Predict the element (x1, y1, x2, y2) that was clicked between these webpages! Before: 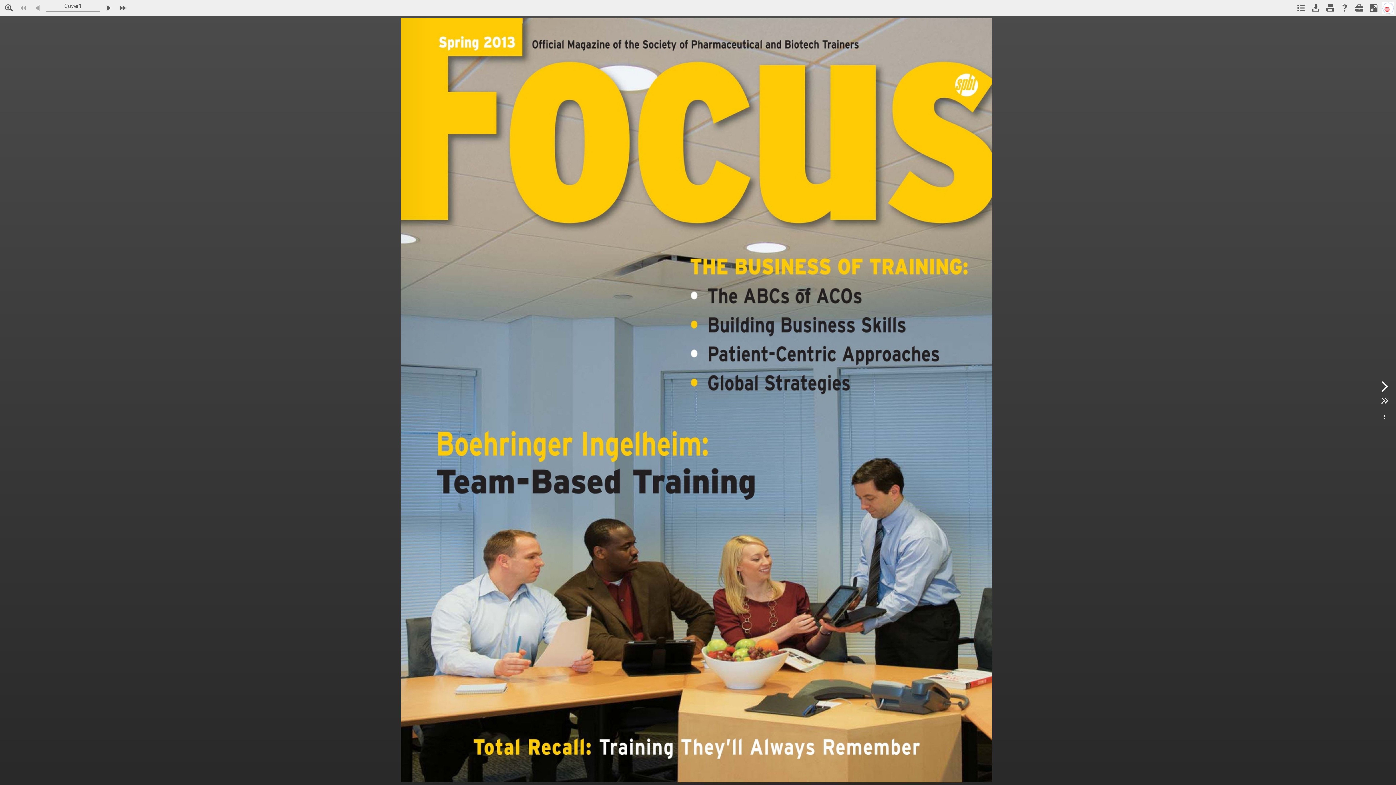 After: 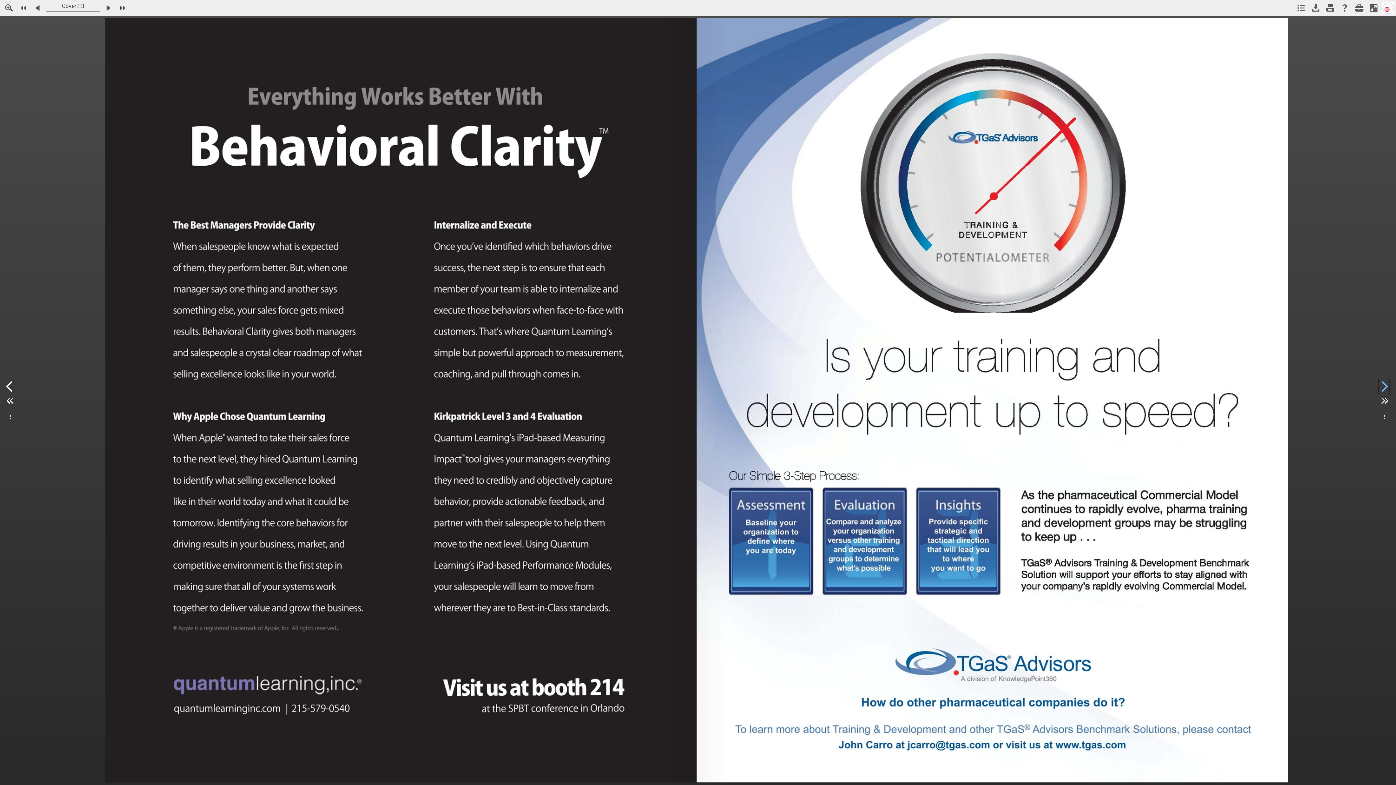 Action: bbox: (1378, 379, 1389, 393)